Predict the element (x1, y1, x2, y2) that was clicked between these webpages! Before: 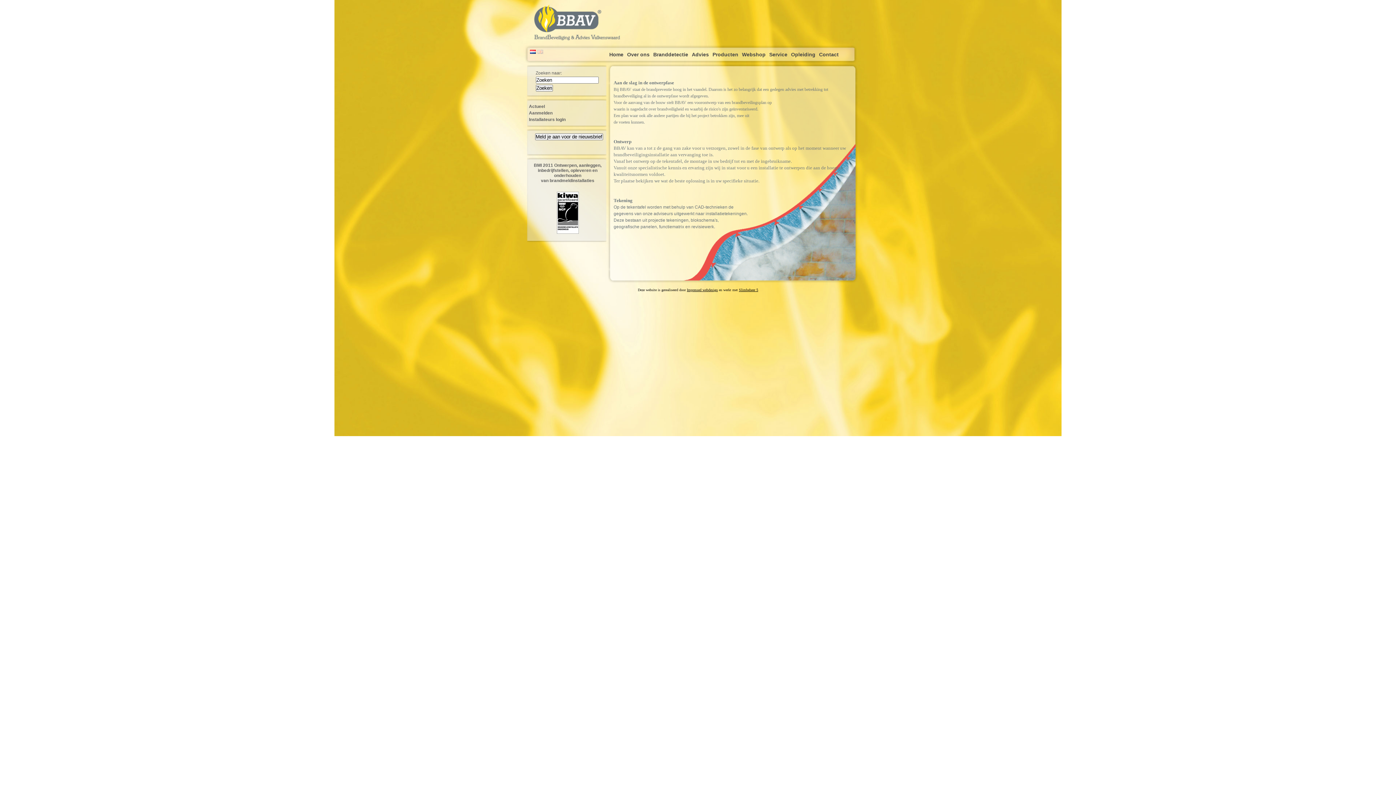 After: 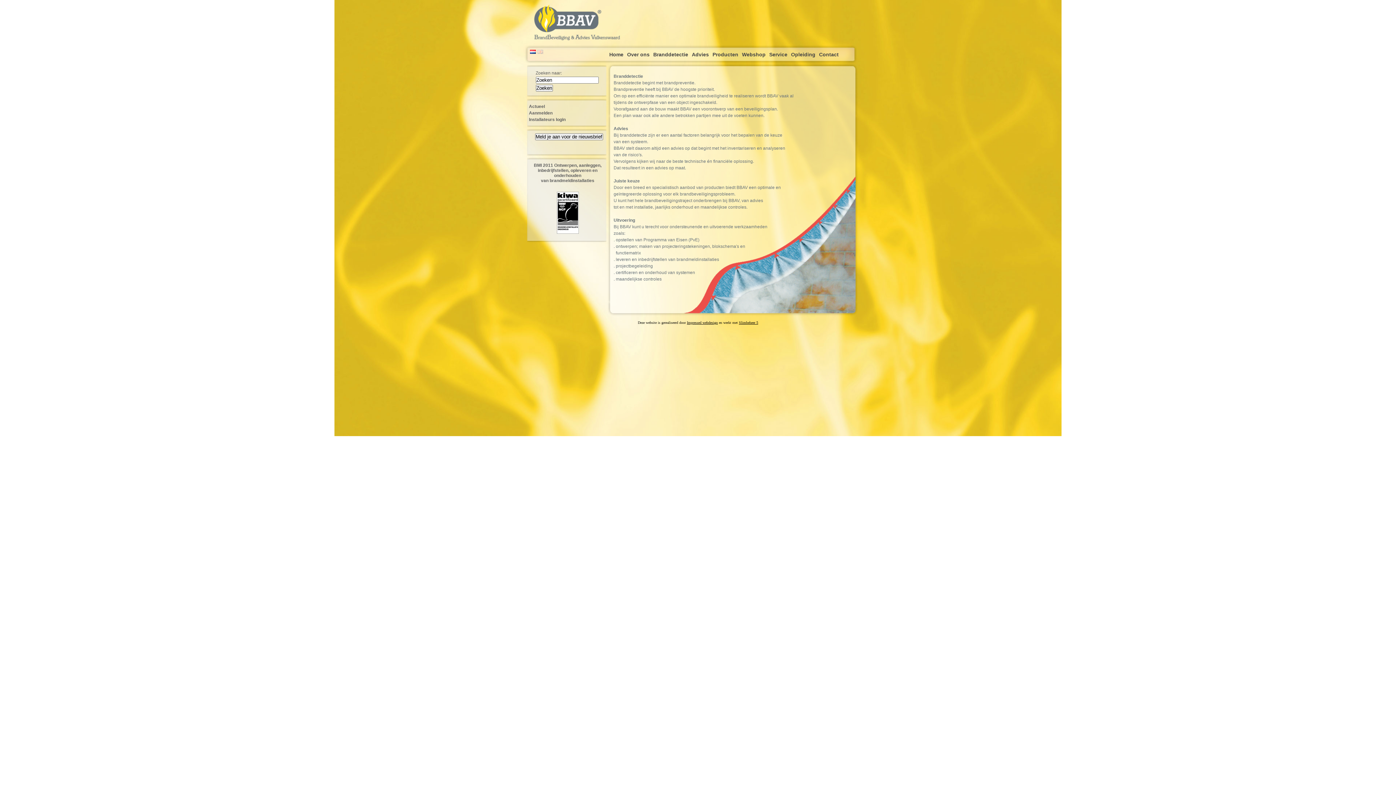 Action: bbox: (652, 50, 689, 58) label: Branddetectie